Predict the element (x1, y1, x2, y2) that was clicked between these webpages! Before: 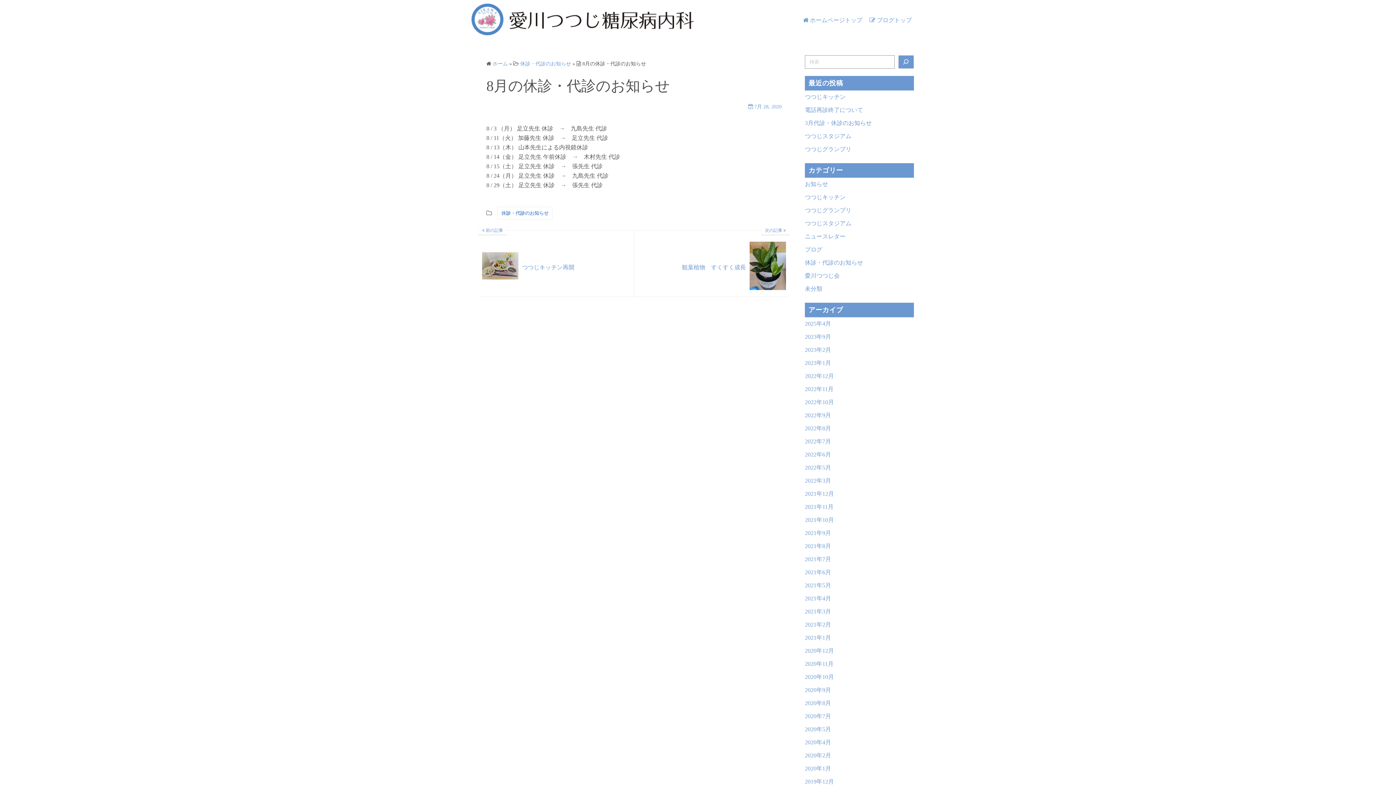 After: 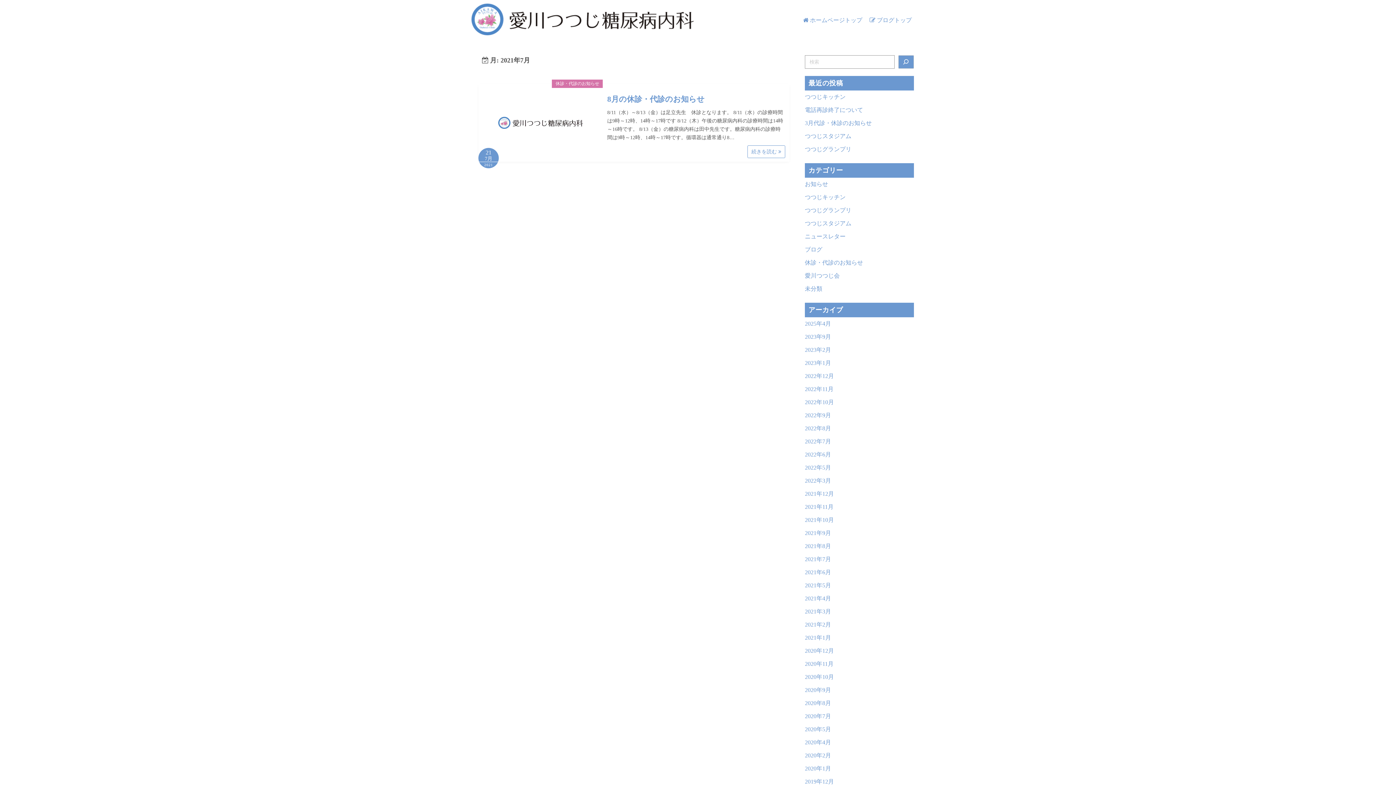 Action: bbox: (805, 556, 831, 562) label: 2021年7月